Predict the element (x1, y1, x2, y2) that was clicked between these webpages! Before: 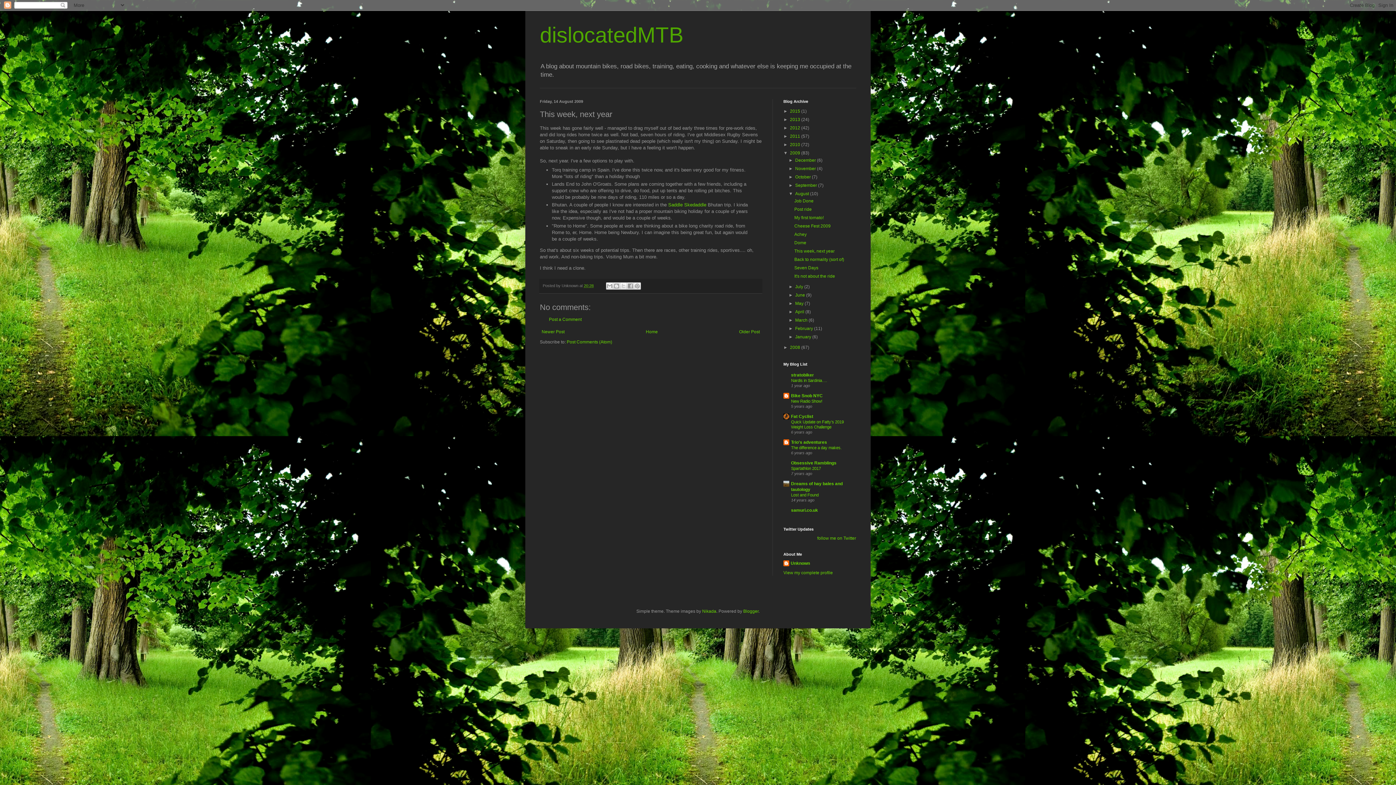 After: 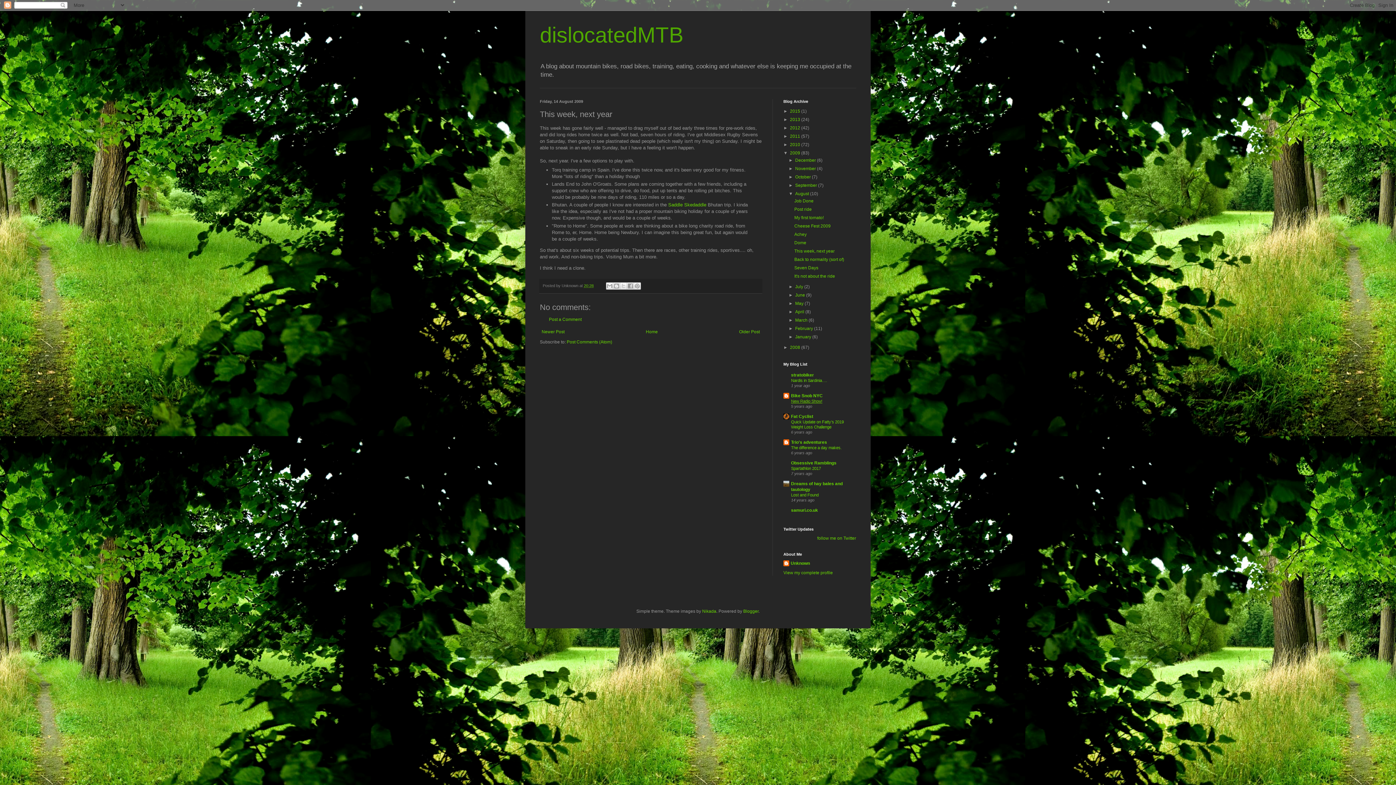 Action: bbox: (791, 399, 822, 403) label: New Radio Show!